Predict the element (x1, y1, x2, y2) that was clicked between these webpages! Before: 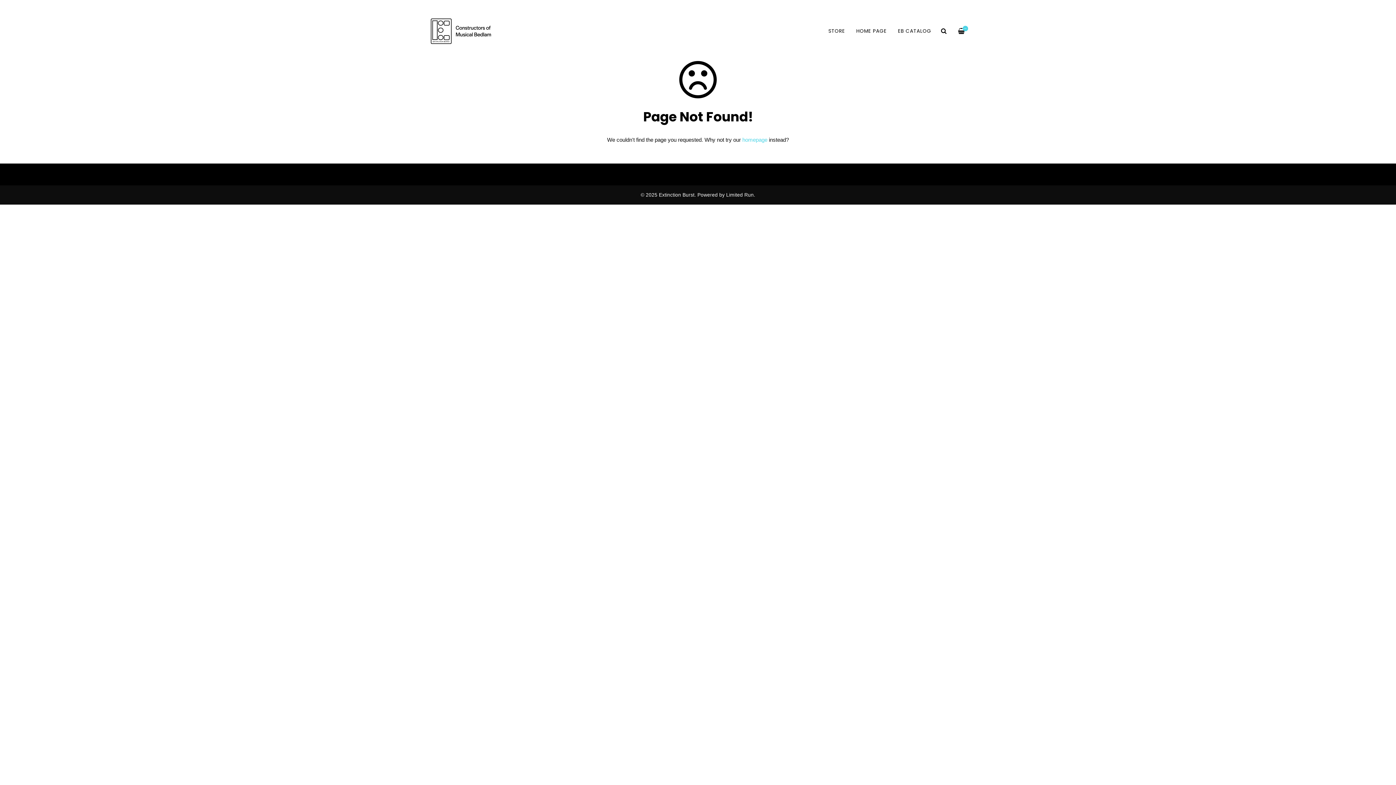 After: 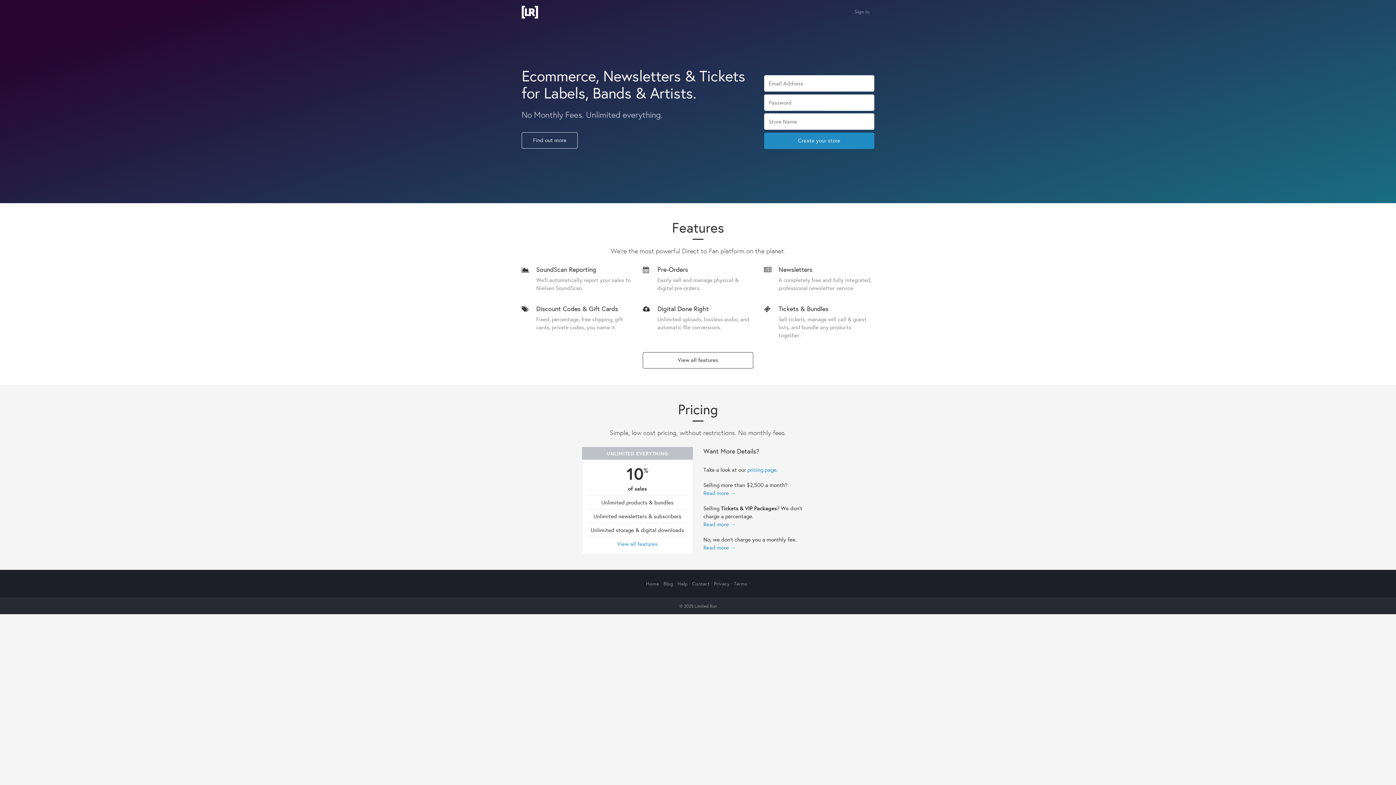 Action: bbox: (726, 192, 754, 197) label: Limited Run